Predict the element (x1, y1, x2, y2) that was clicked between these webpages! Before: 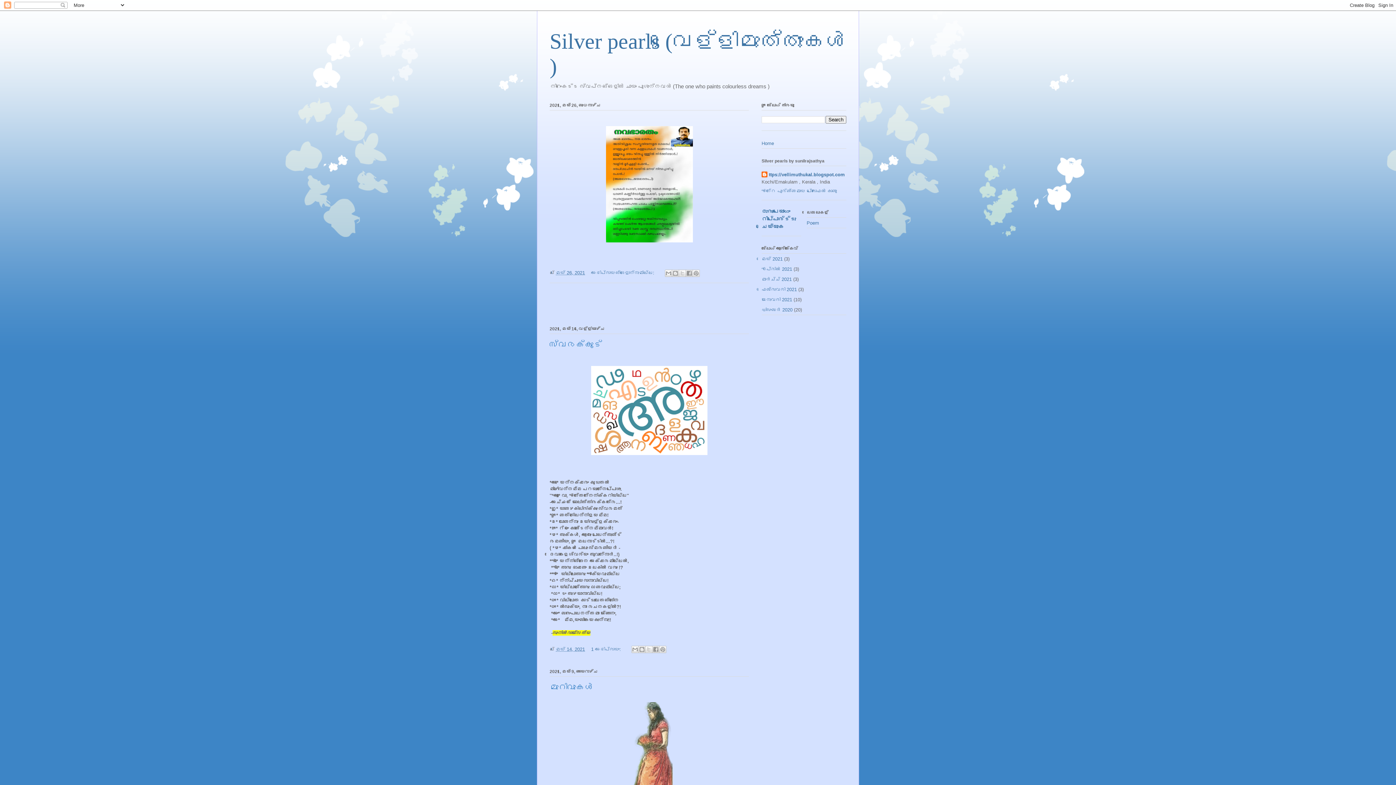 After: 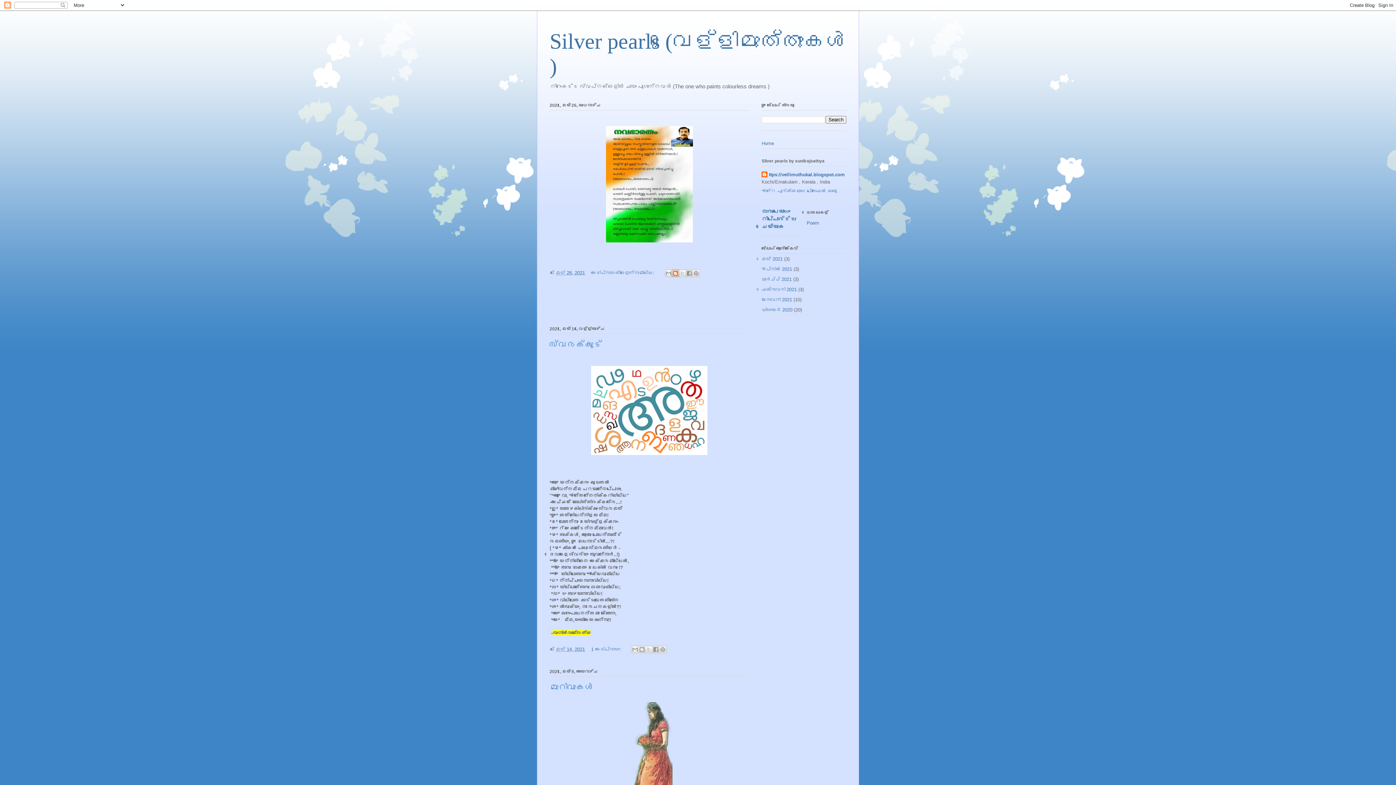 Action: label: ഇതിനെക്കുറിച്ച് ബ്ലോഗെഴുതൂ! bbox: (672, 269, 679, 276)